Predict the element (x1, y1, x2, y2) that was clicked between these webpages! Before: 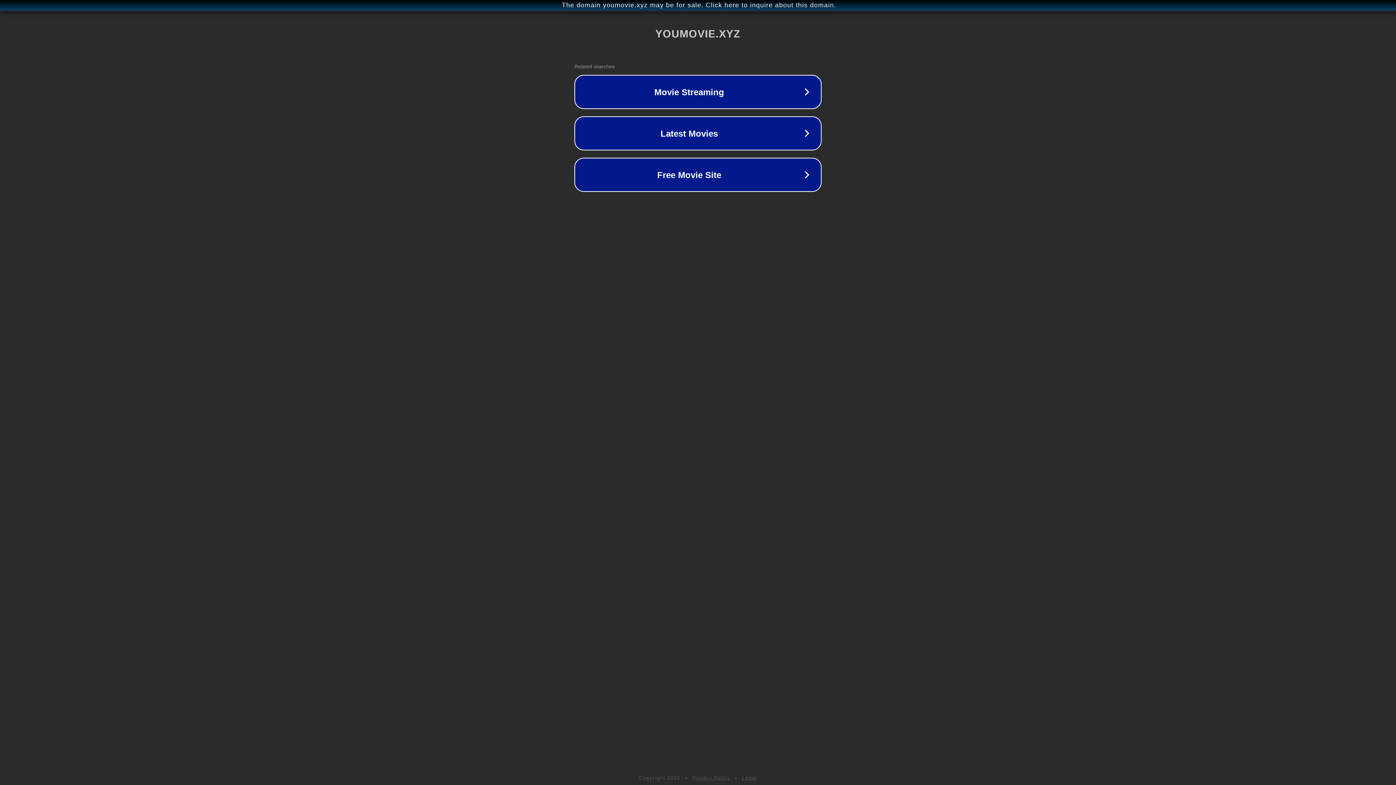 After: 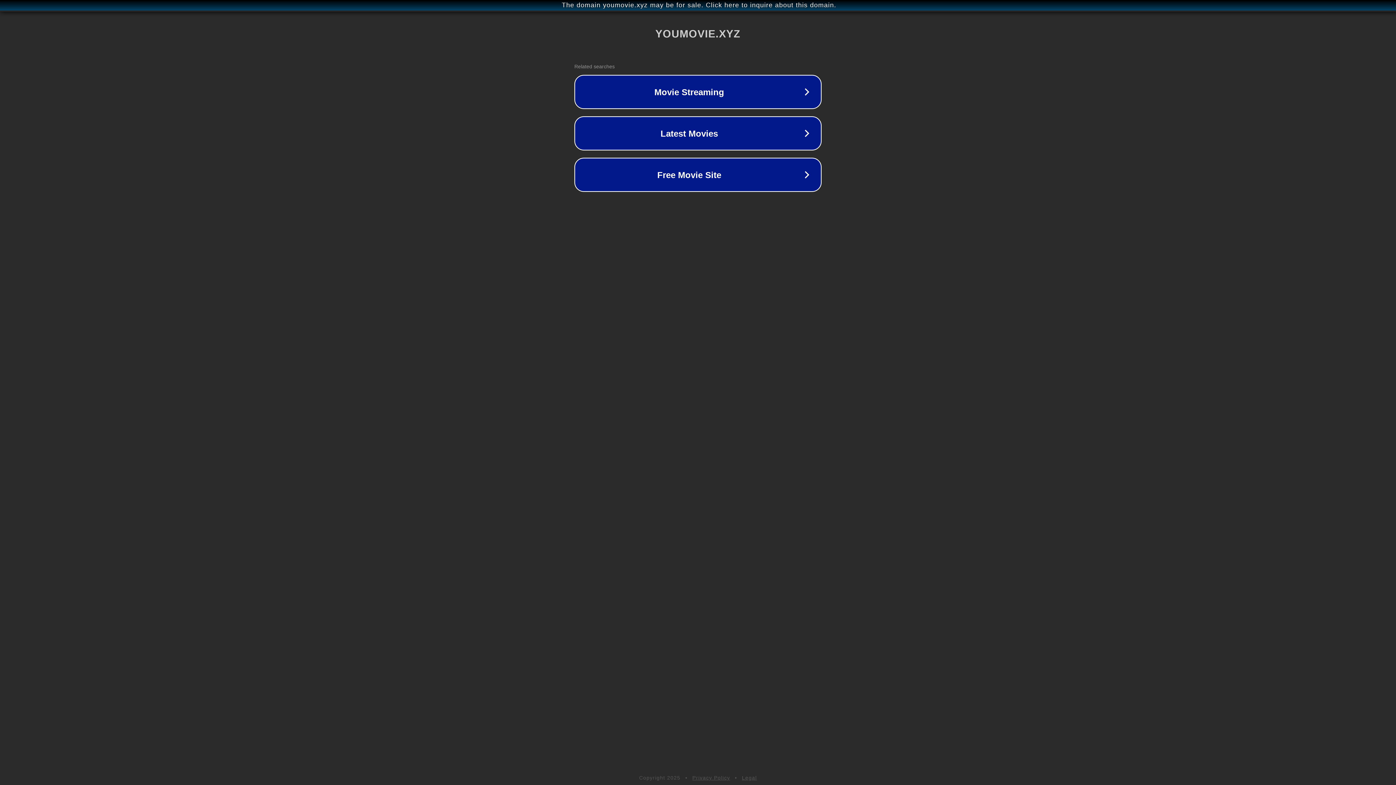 Action: bbox: (692, 775, 730, 781) label: Privacy Policy